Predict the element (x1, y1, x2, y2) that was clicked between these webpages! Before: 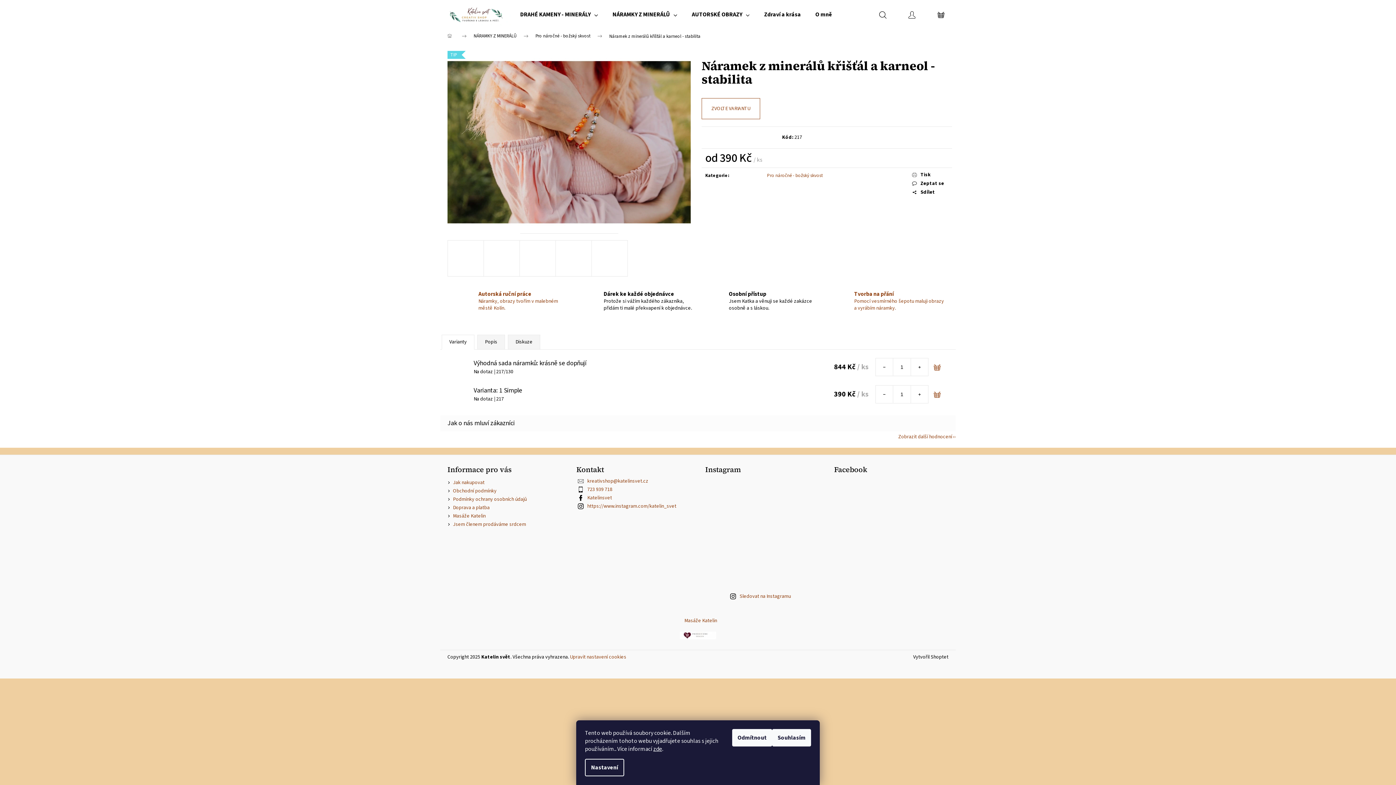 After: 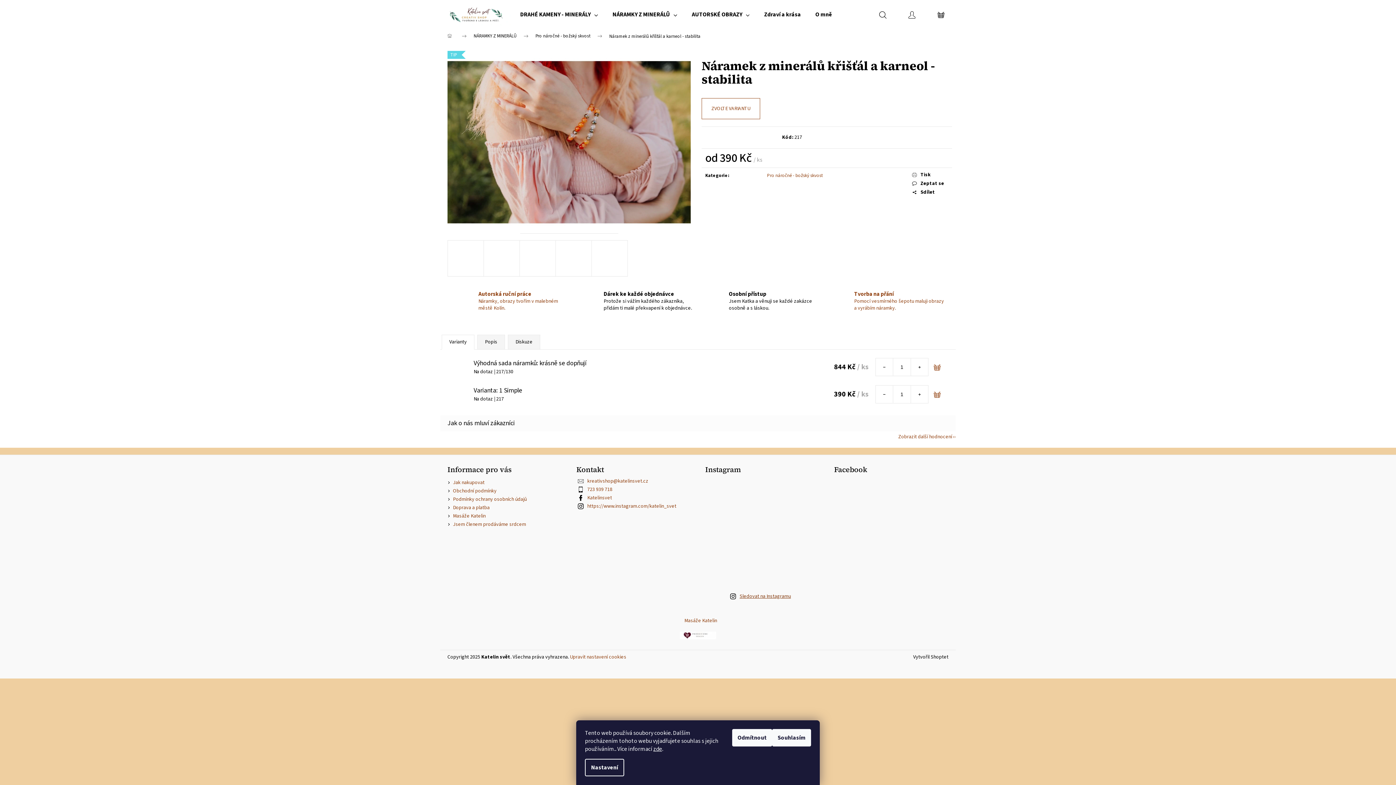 Action: label: Sledovat na Instagramu bbox: (739, 593, 791, 600)